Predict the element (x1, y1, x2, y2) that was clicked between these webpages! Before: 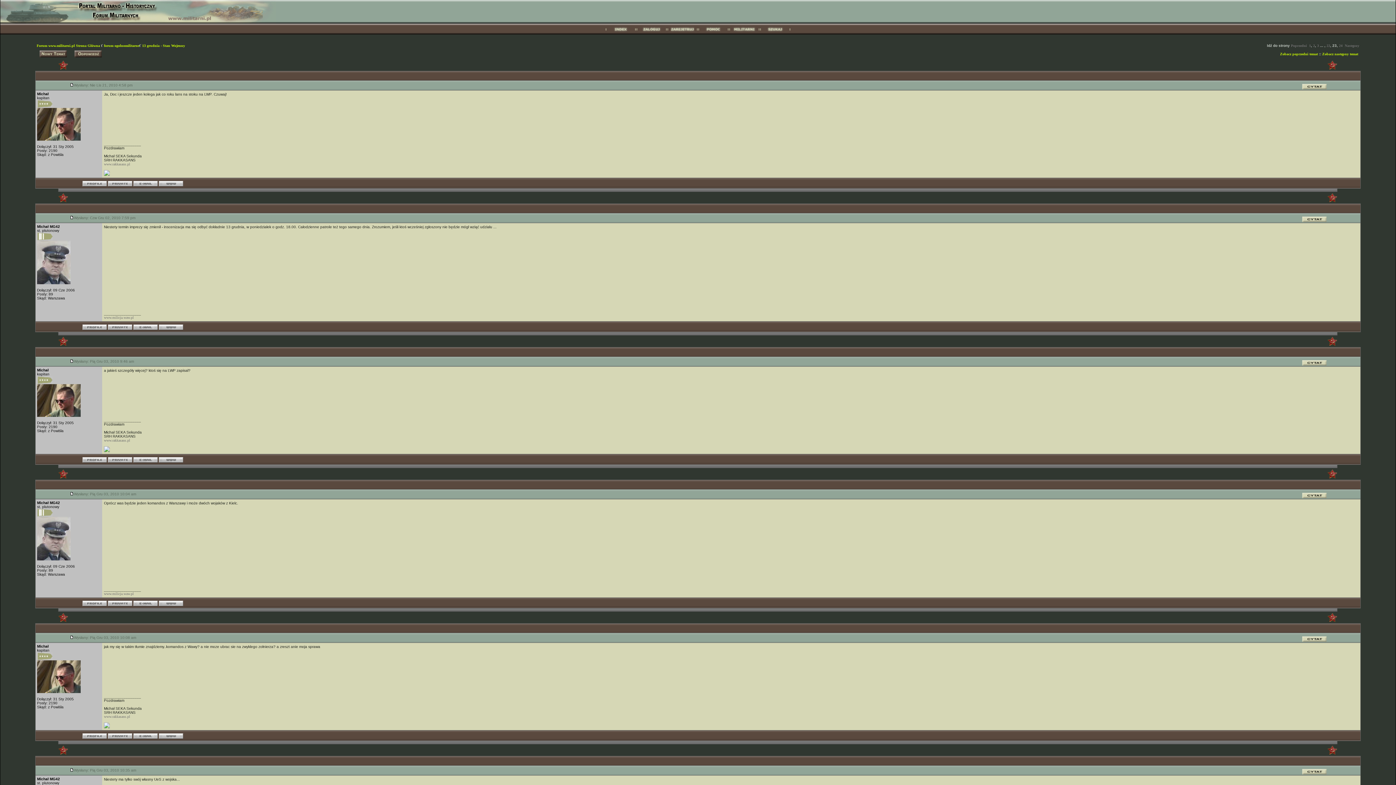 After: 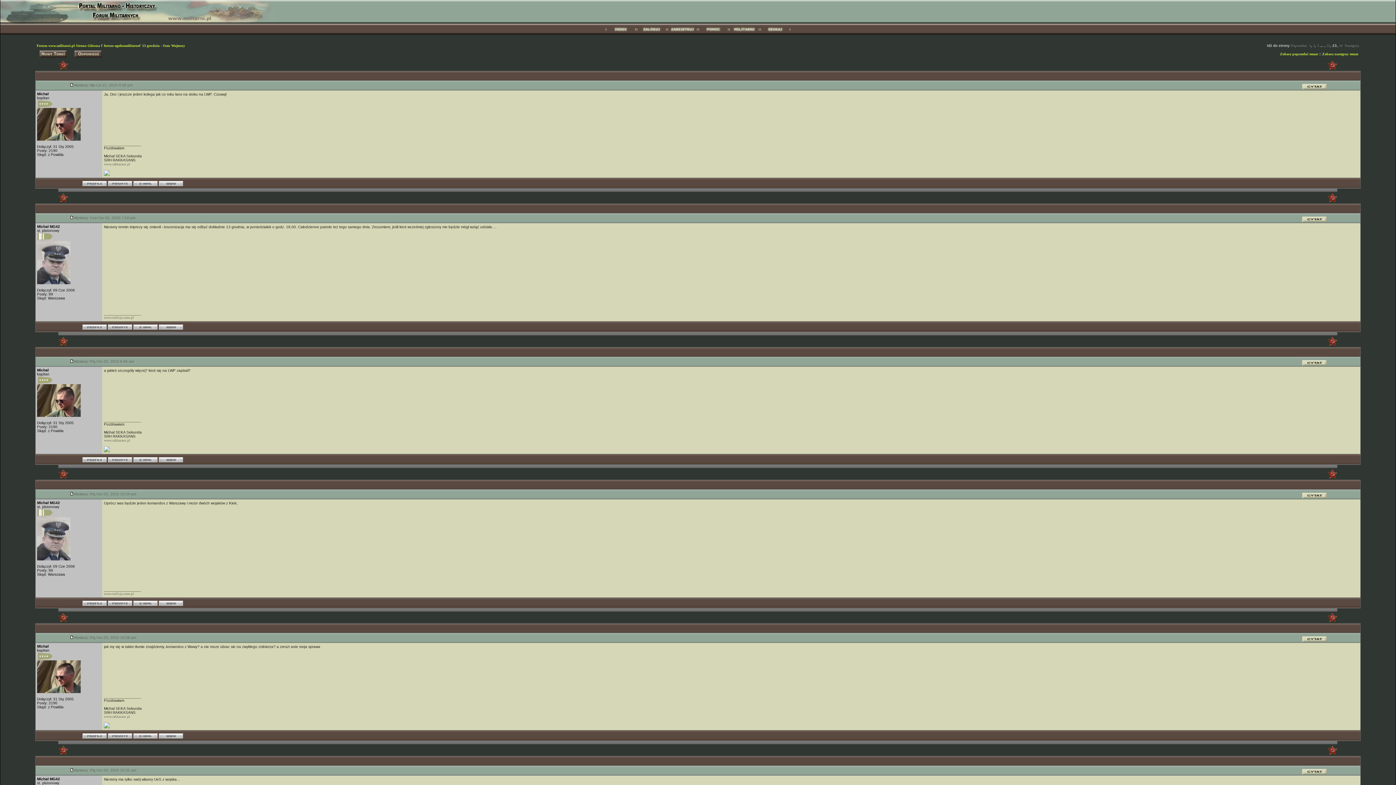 Action: bbox: (133, 183, 157, 187)